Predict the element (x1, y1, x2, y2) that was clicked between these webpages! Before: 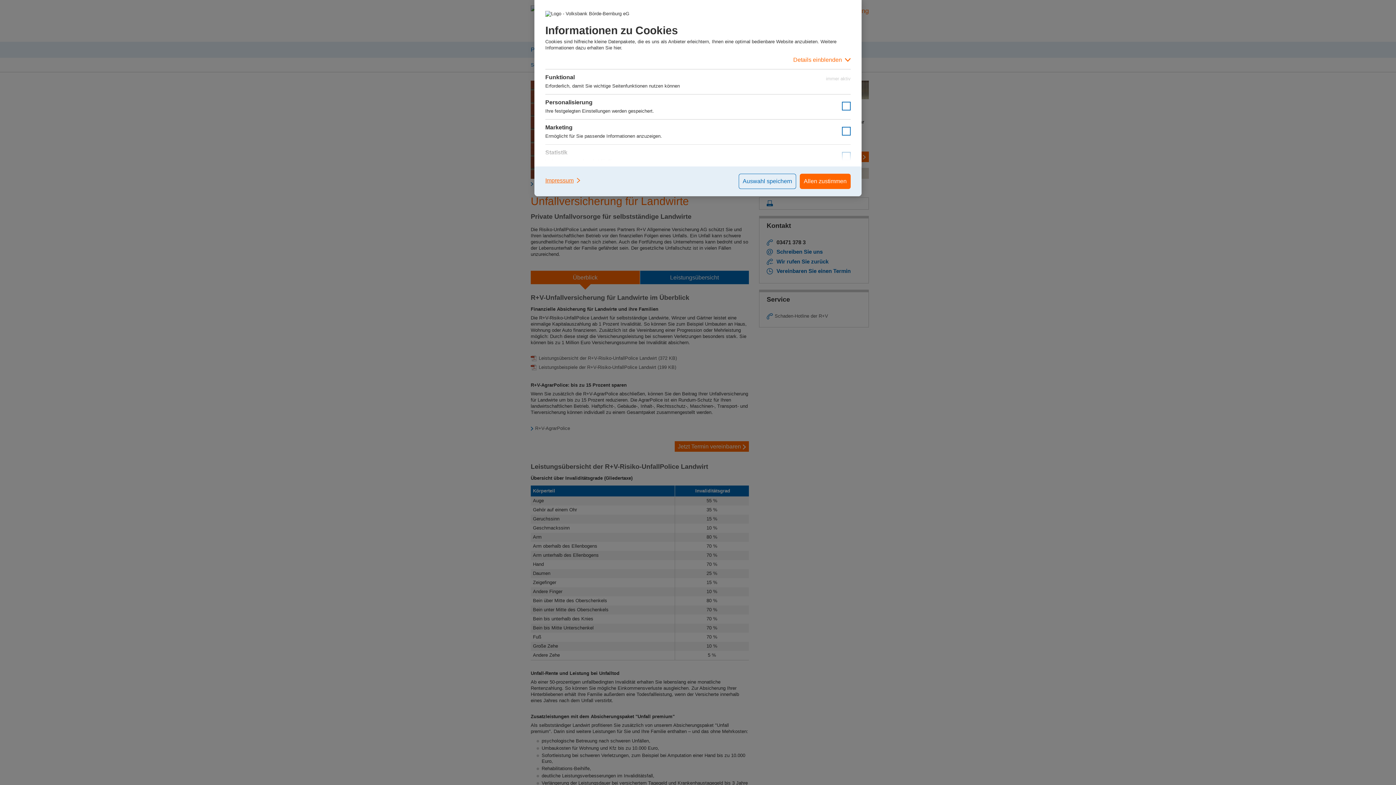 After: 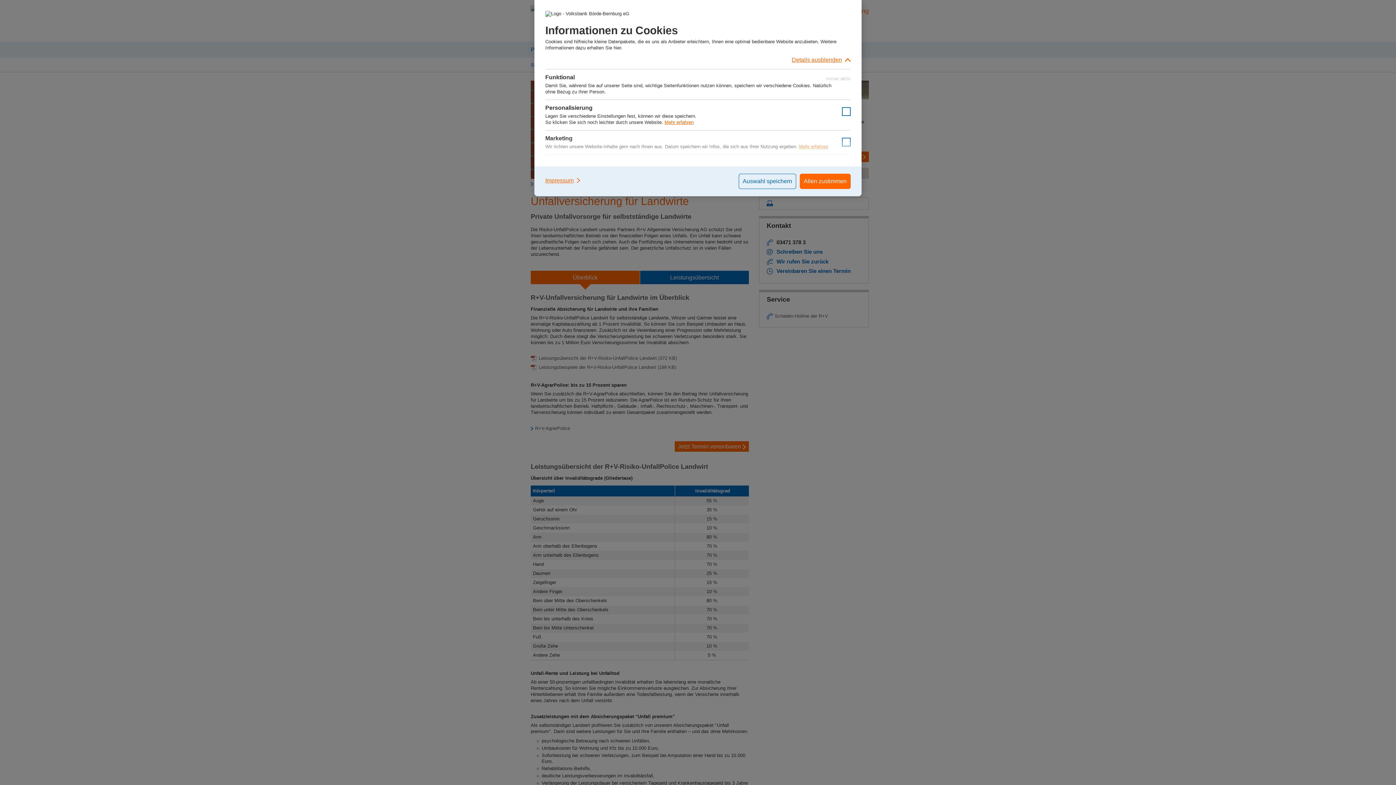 Action: bbox: (545, 50, 850, 69) label: Details einblenden